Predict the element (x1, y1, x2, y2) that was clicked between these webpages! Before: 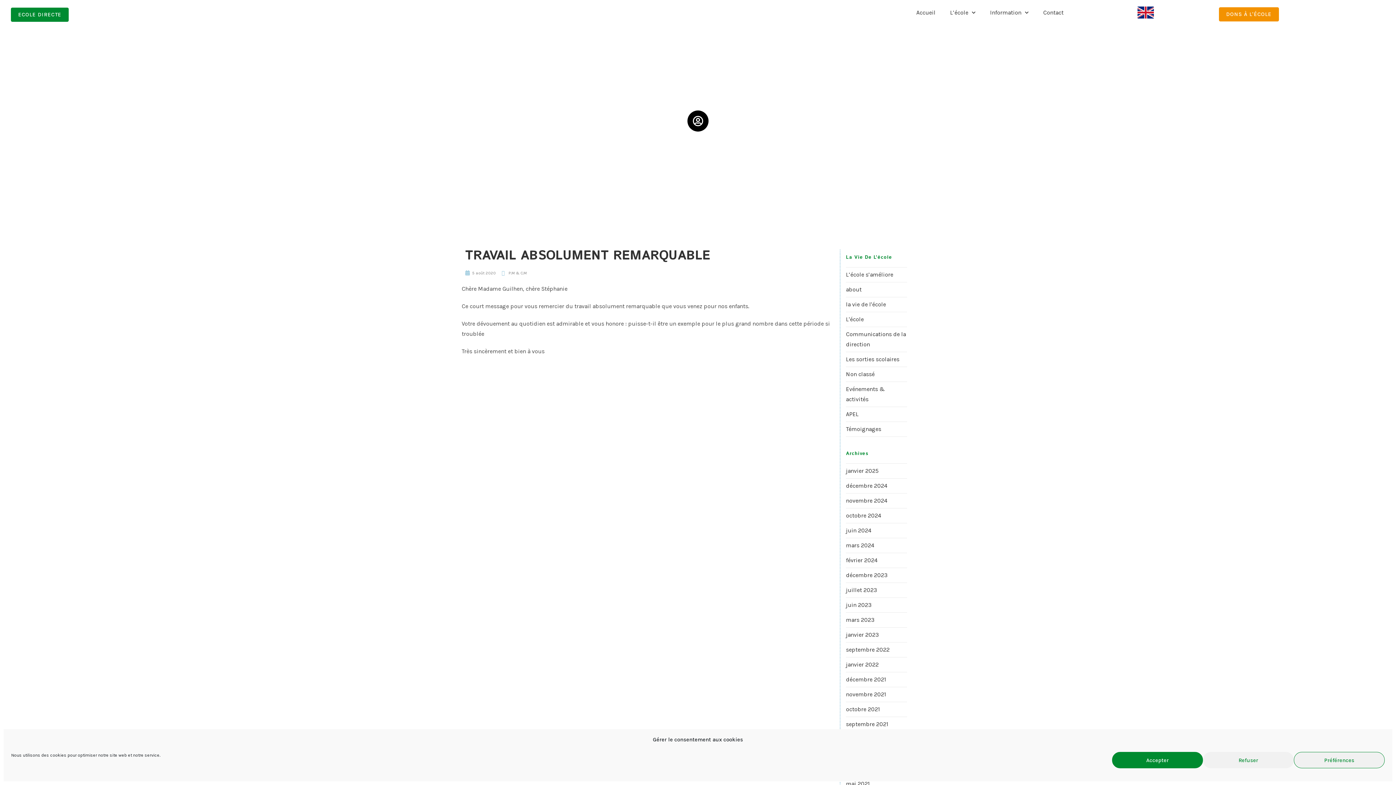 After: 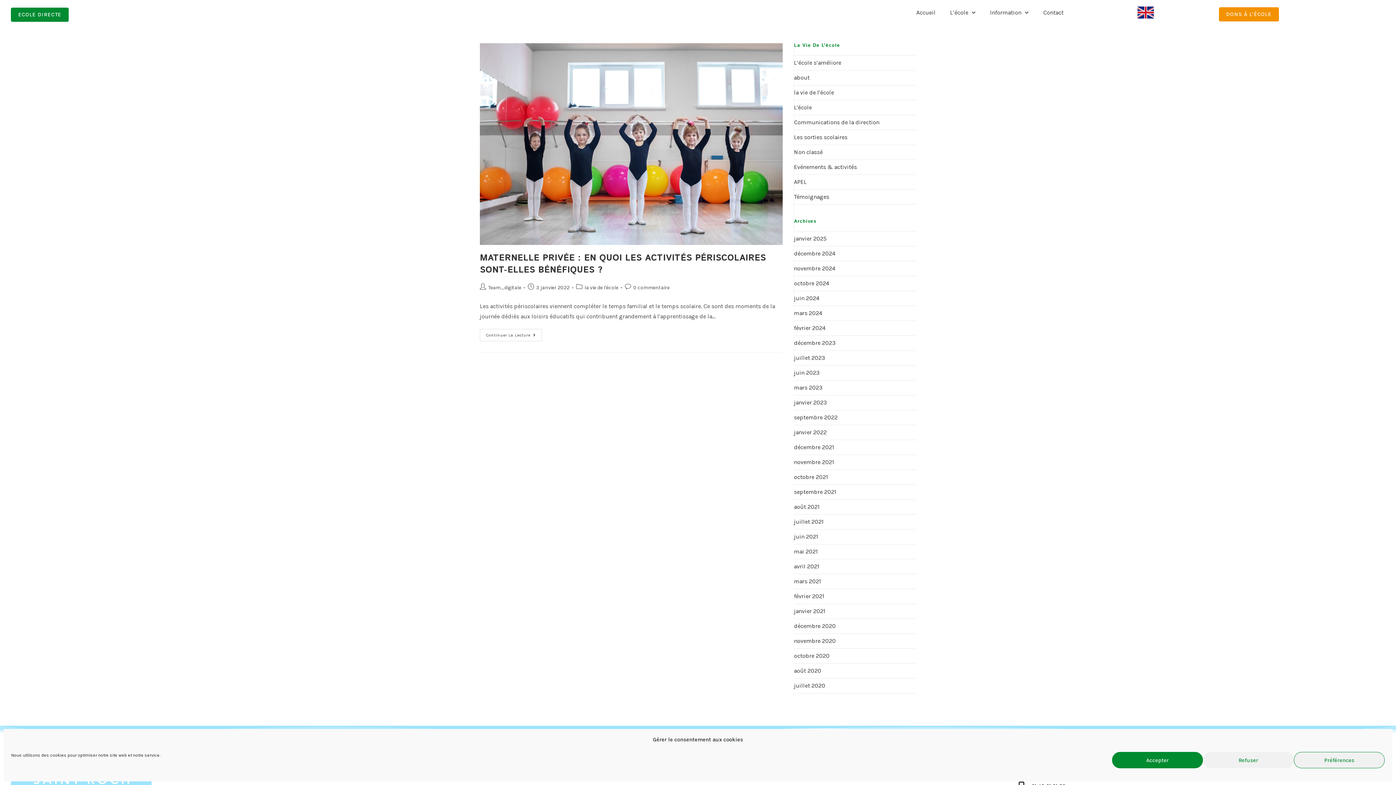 Action: bbox: (846, 661, 878, 668) label: janvier 2022